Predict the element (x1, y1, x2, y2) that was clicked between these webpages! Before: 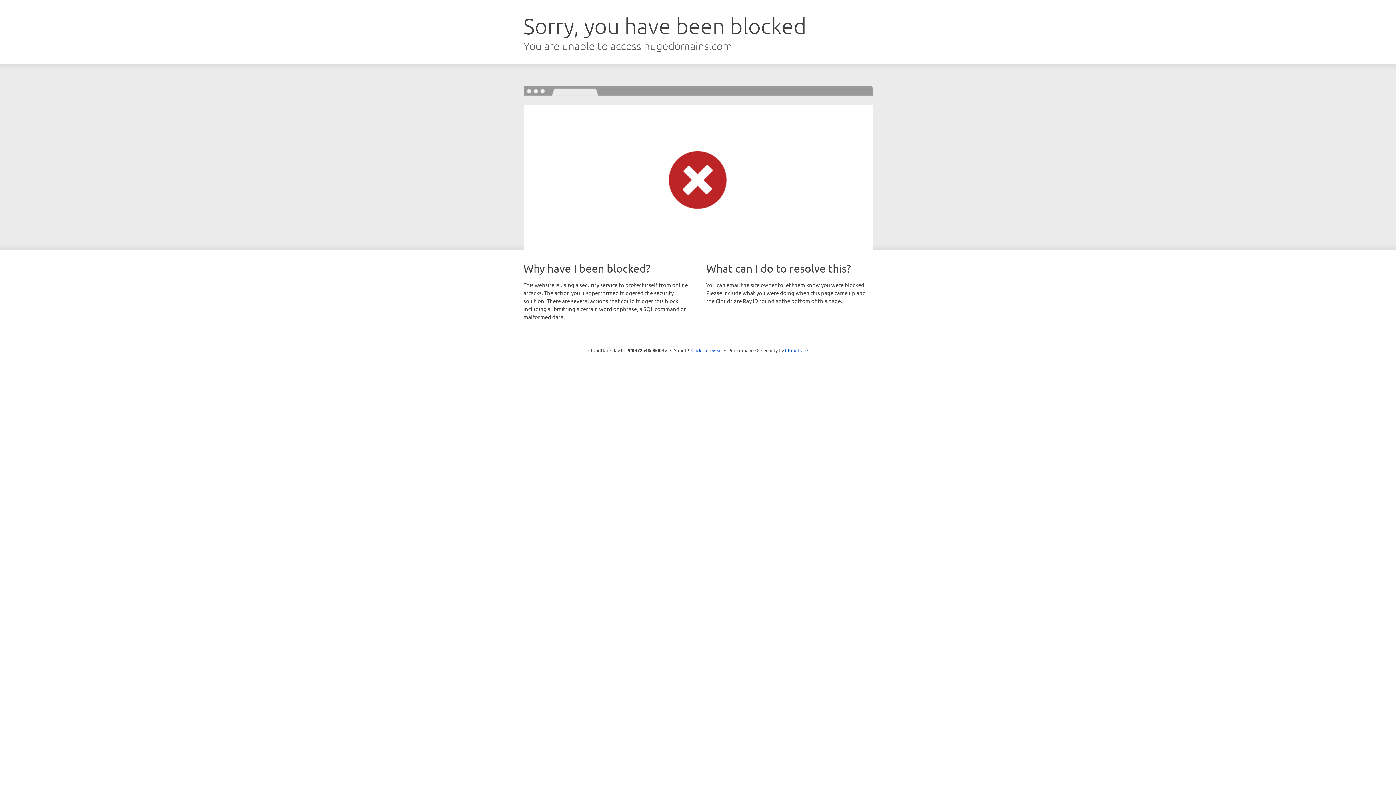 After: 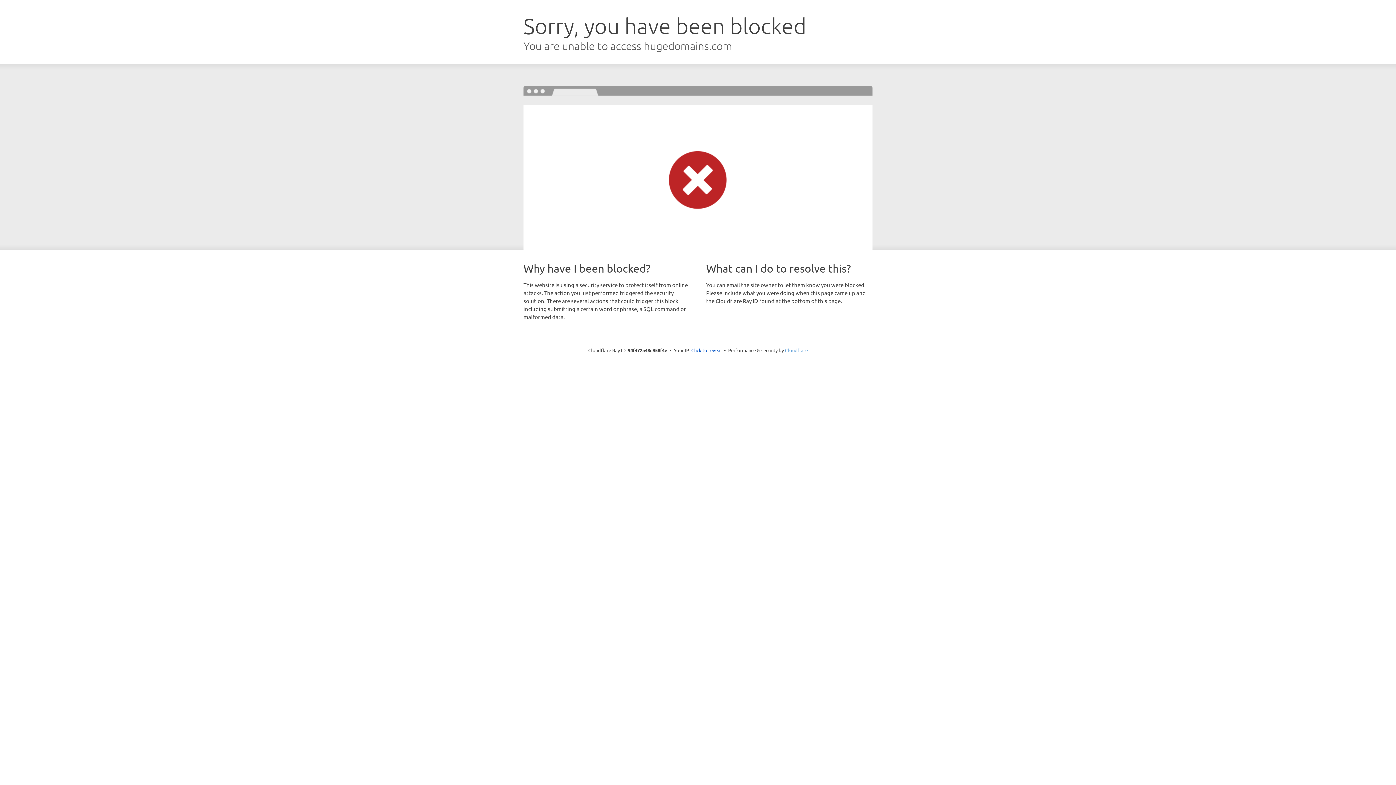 Action: label: Cloudflare bbox: (785, 347, 808, 353)